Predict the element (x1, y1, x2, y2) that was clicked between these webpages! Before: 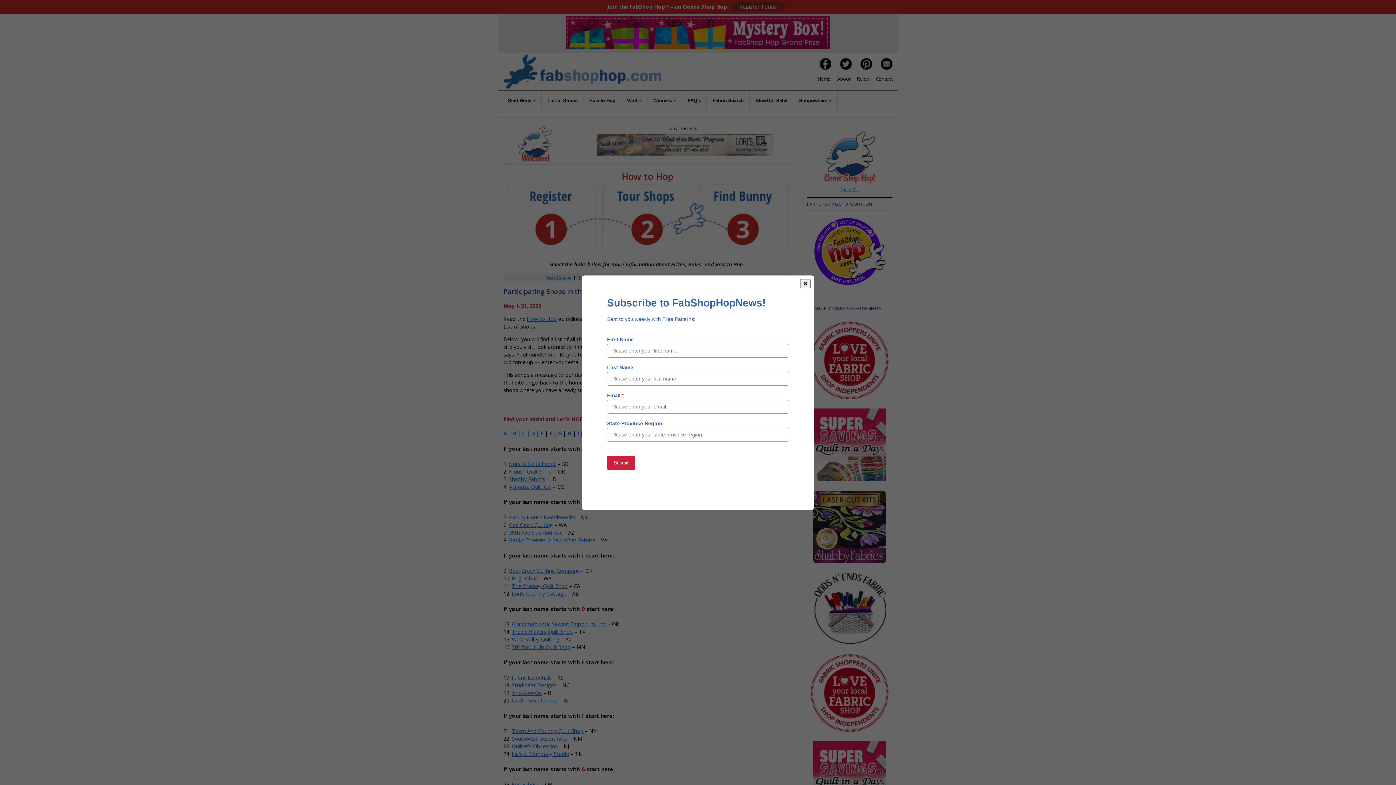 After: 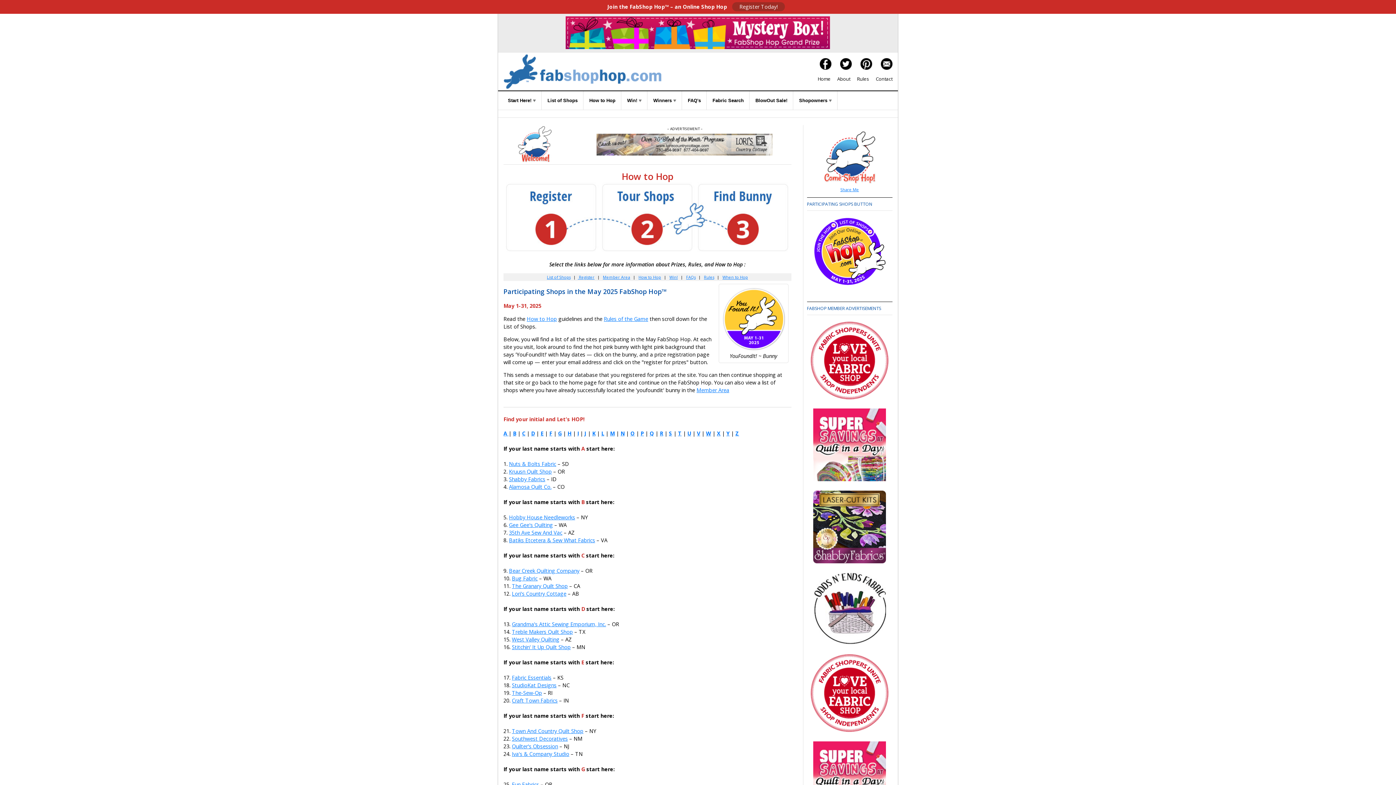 Action: label: ✖ bbox: (800, 279, 810, 288)